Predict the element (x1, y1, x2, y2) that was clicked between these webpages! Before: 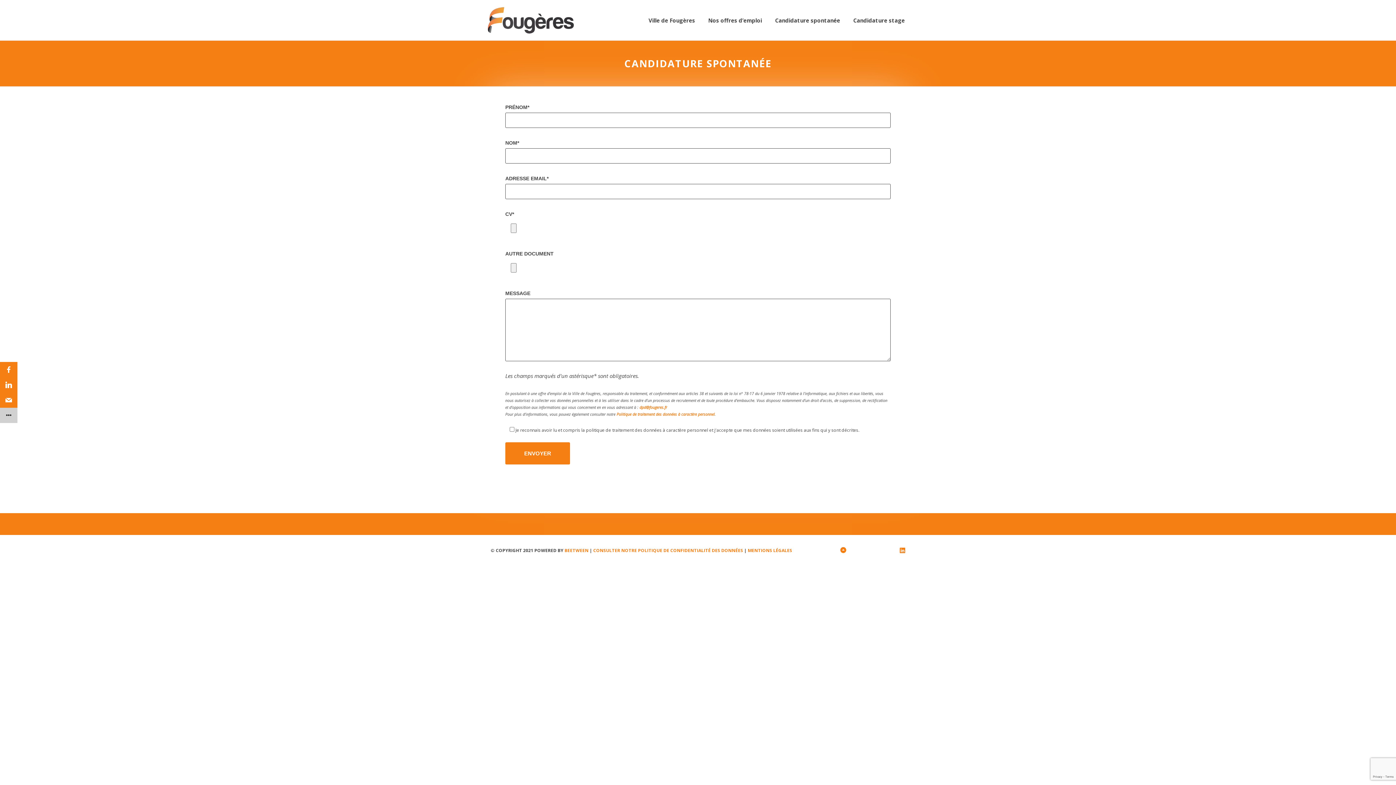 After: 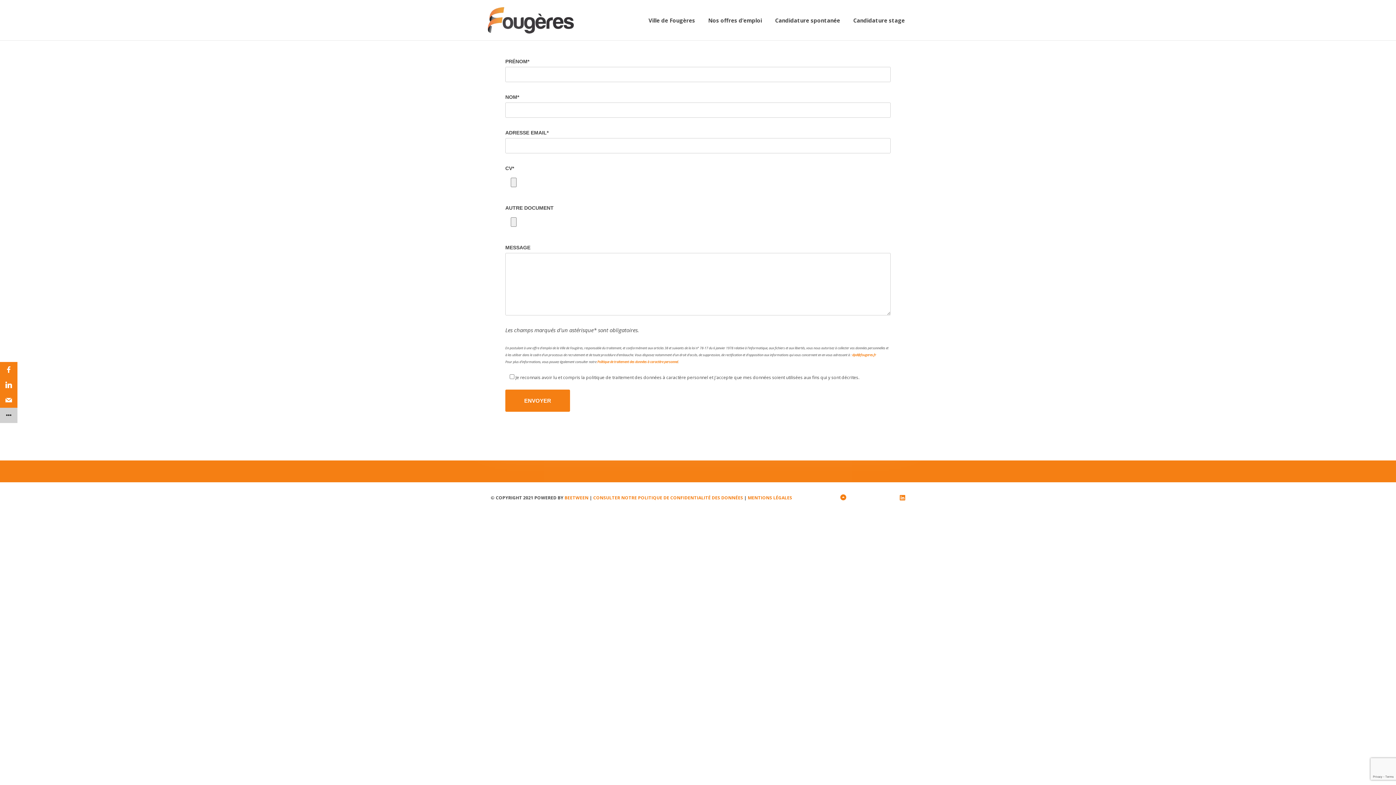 Action: label: Candidature stage bbox: (847, 10, 910, 29)